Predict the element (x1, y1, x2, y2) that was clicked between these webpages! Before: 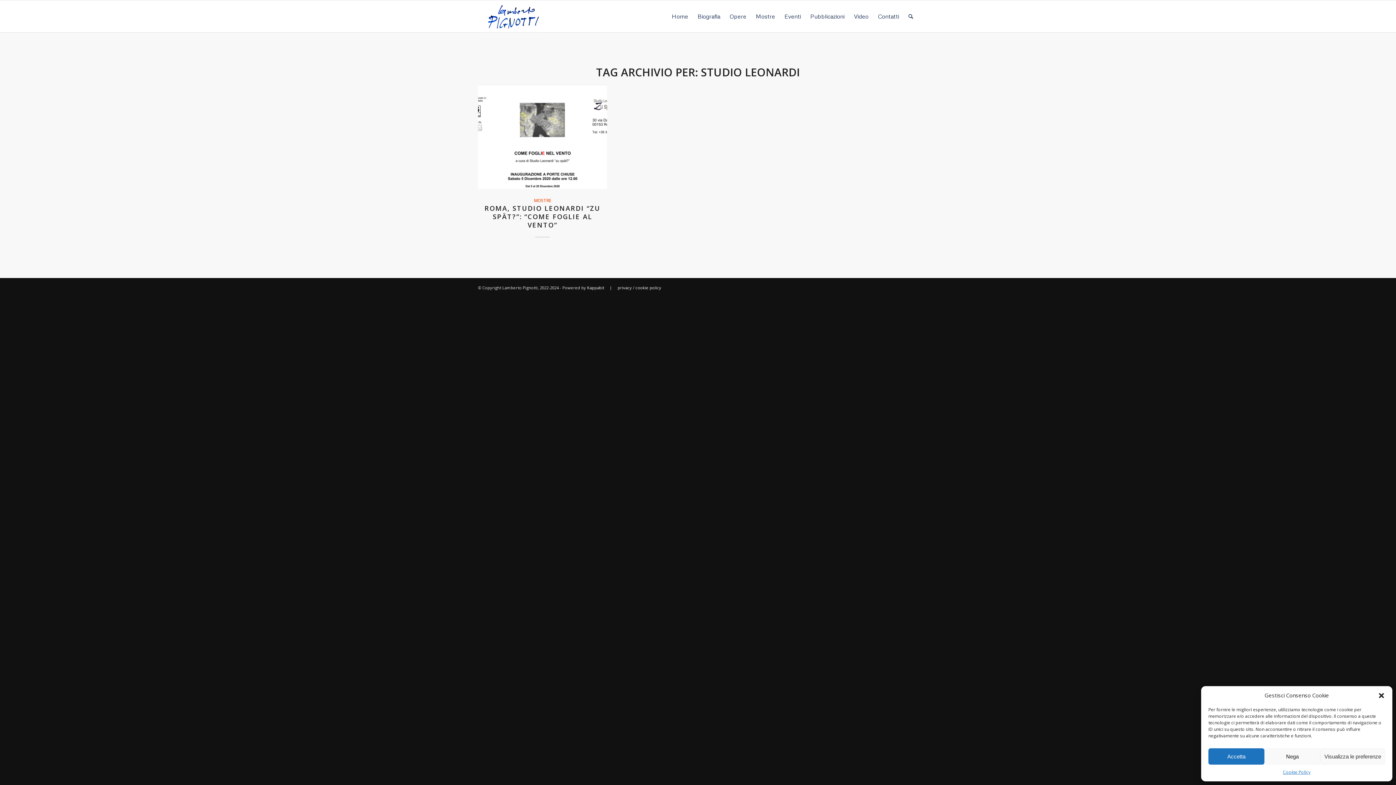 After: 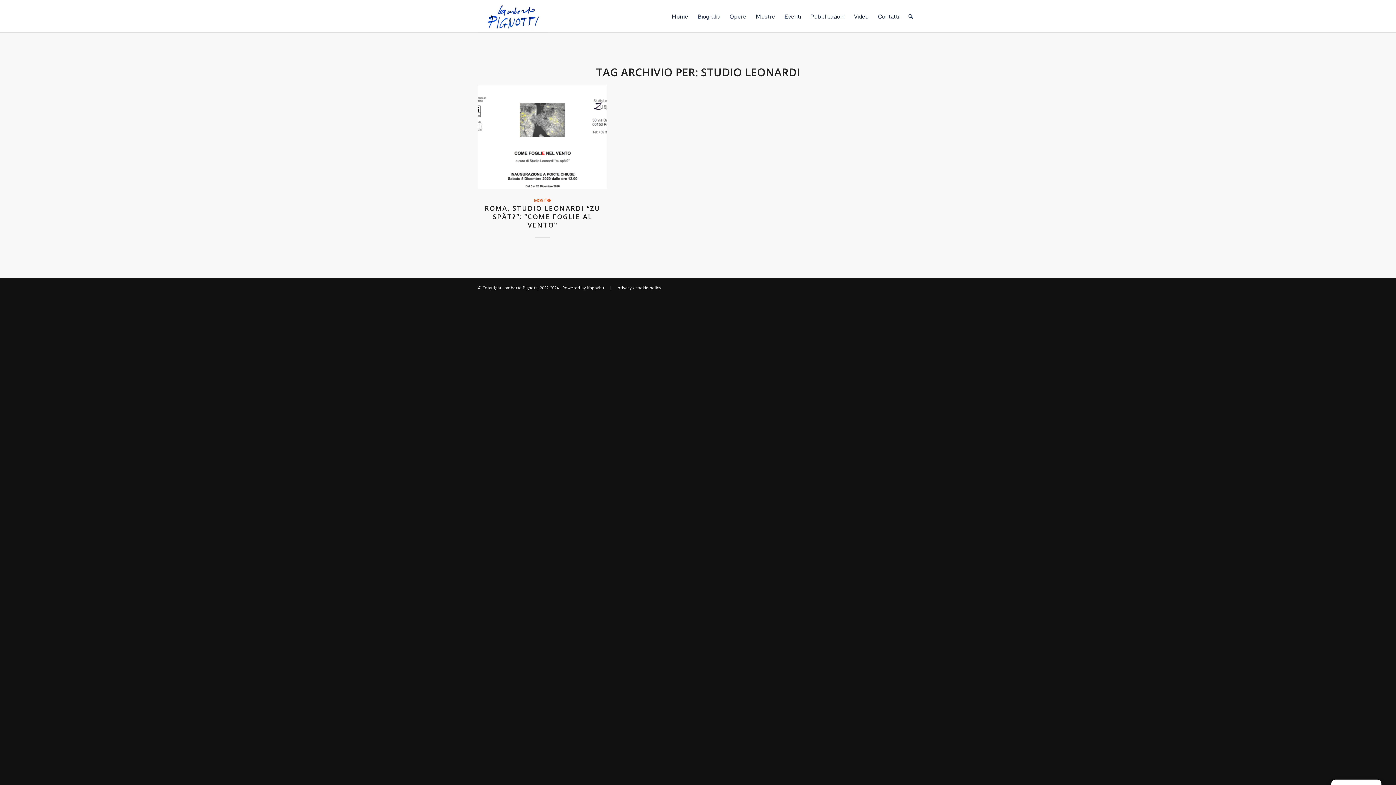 Action: label: Accetta bbox: (1208, 748, 1264, 765)